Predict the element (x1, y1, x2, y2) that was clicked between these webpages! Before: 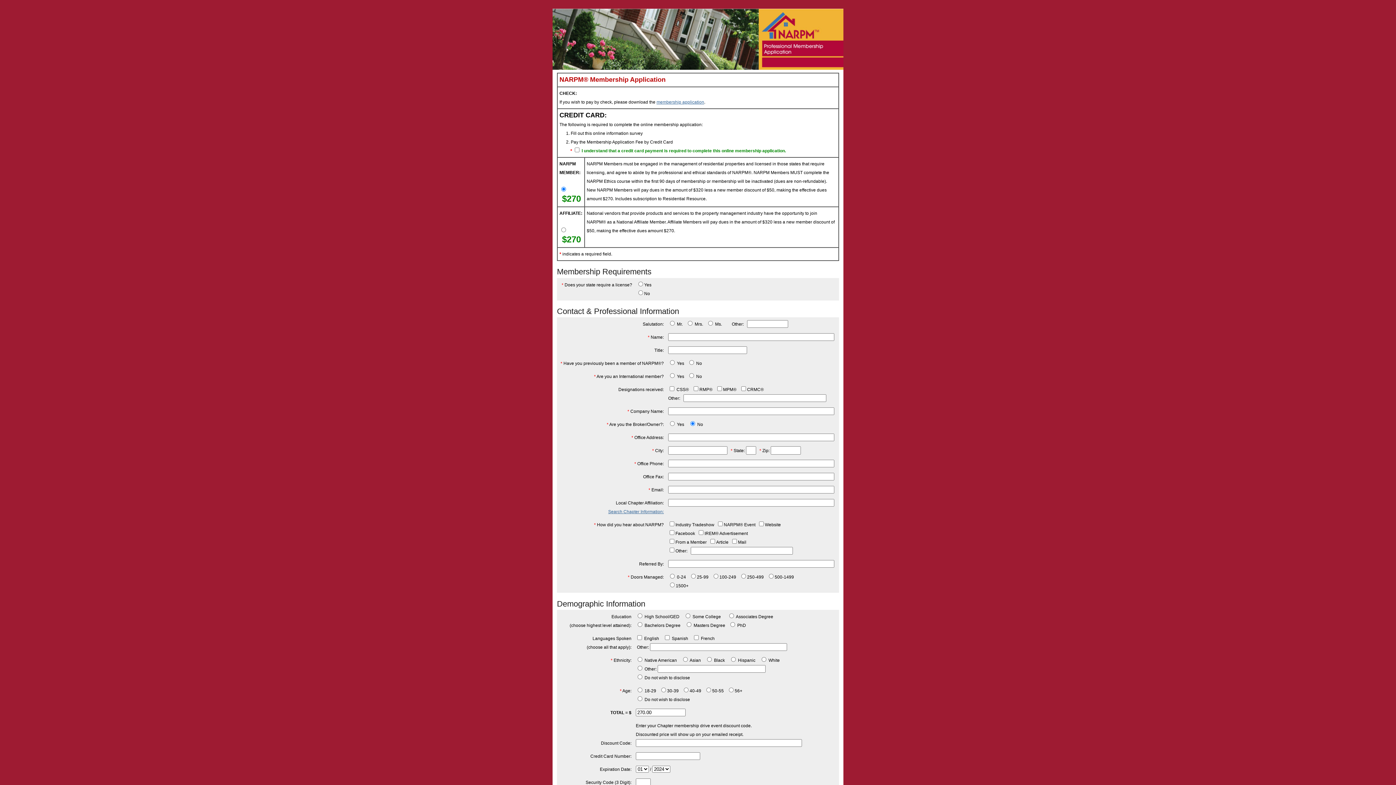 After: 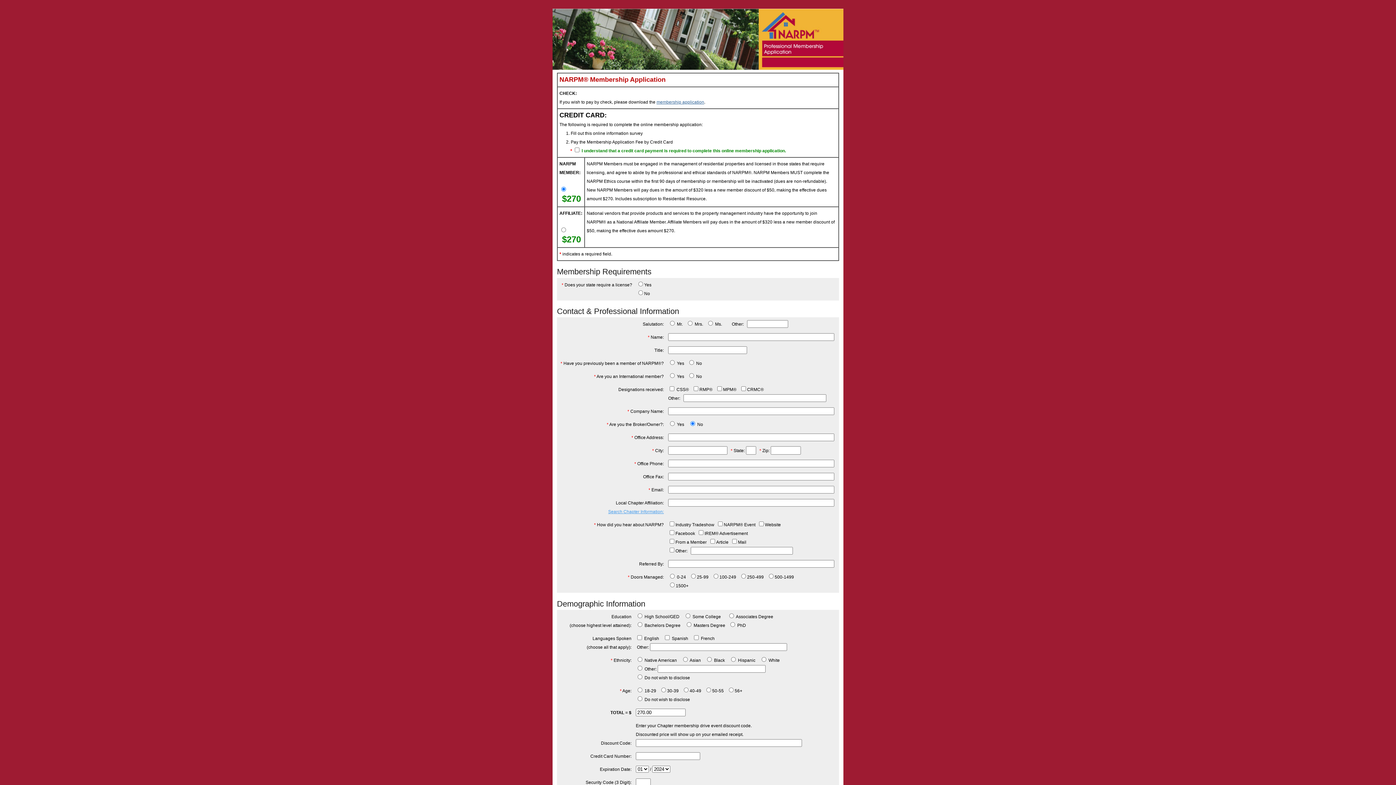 Action: bbox: (608, 509, 664, 514) label: Search Chapter Information: